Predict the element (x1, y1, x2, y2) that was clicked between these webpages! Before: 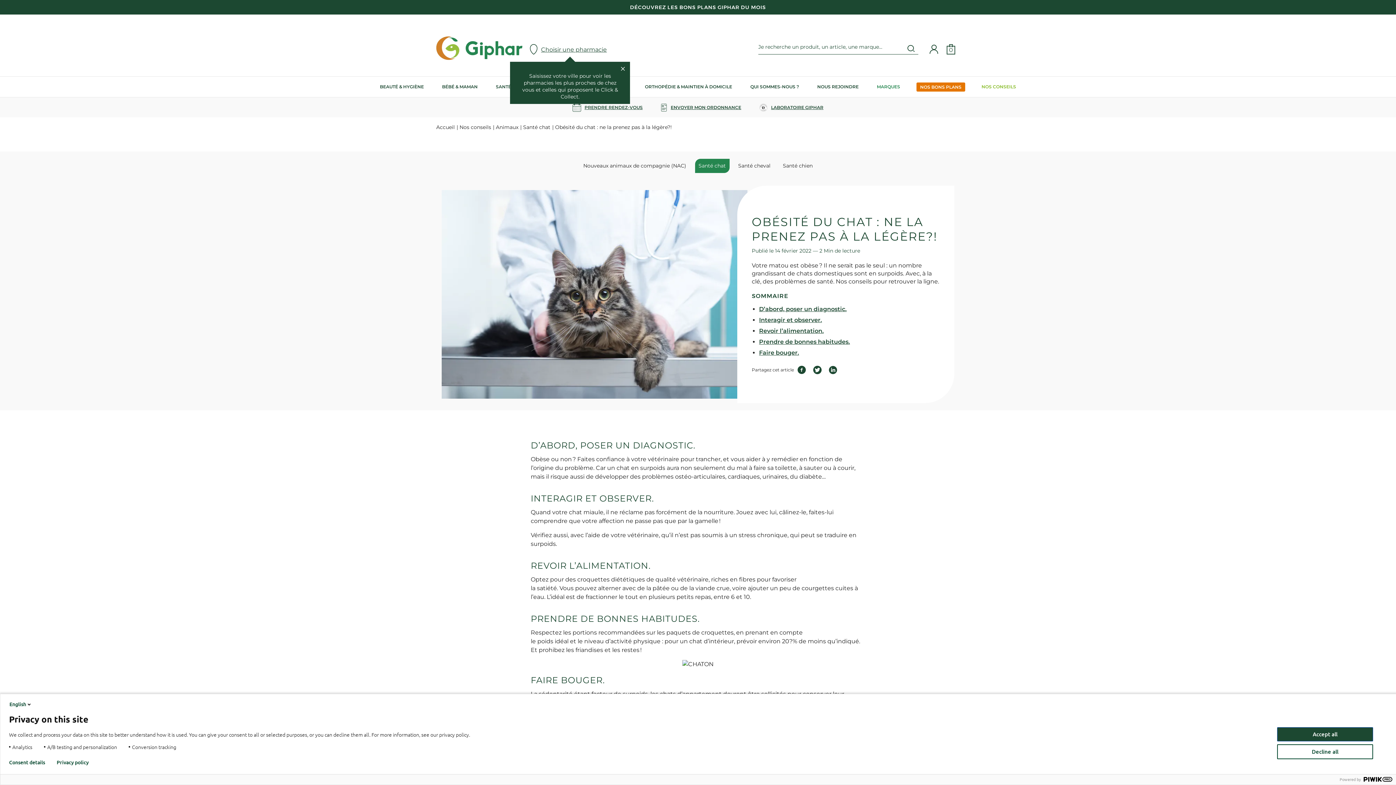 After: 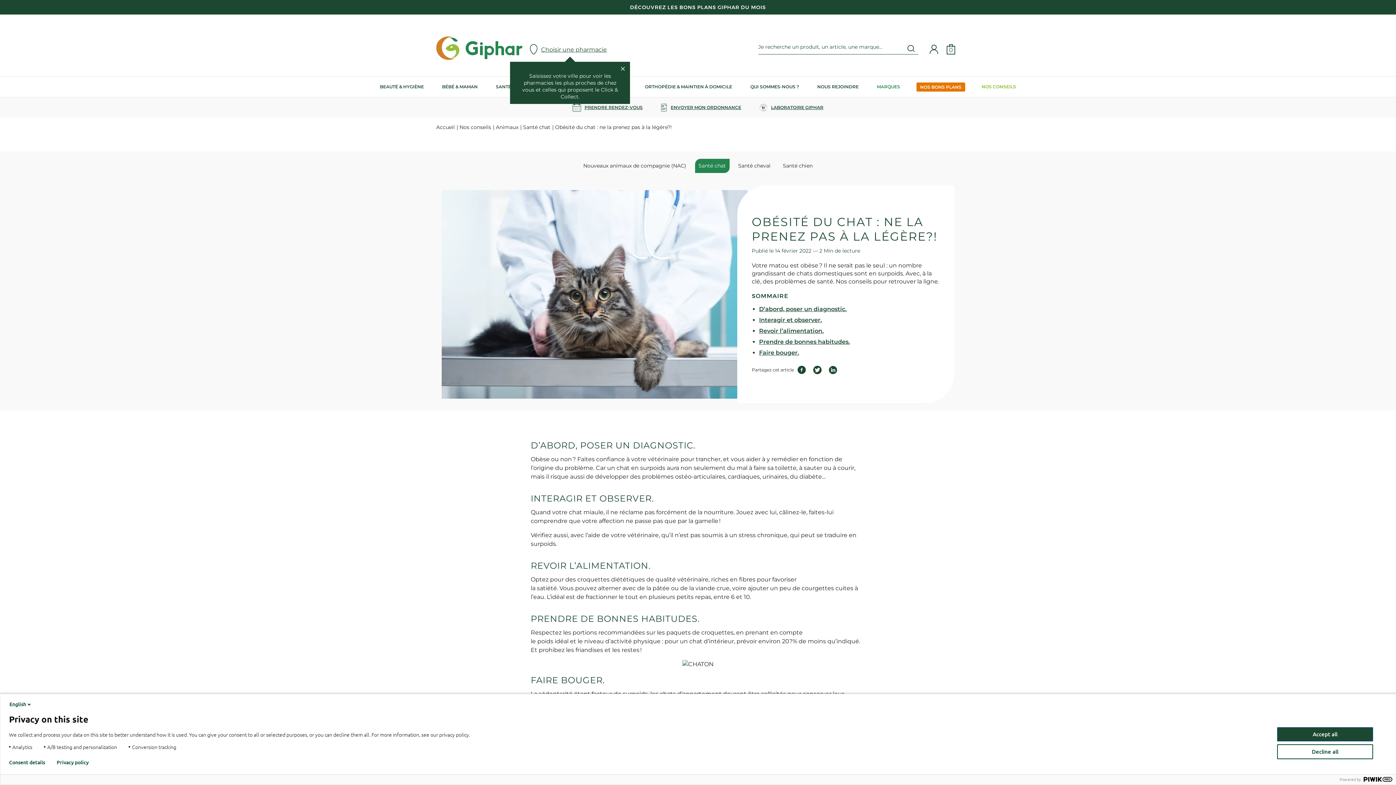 Action: label: Privacy policy bbox: (56, 760, 88, 765)